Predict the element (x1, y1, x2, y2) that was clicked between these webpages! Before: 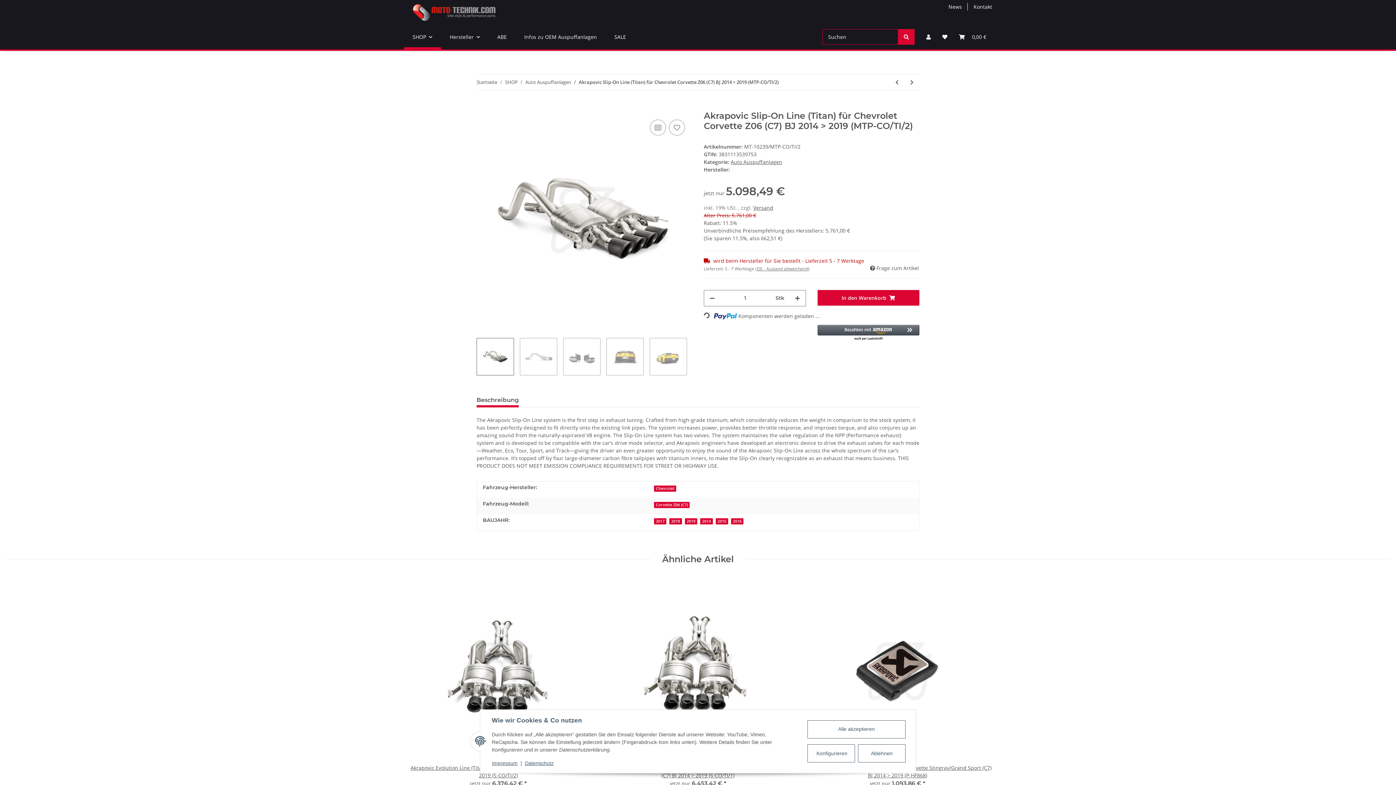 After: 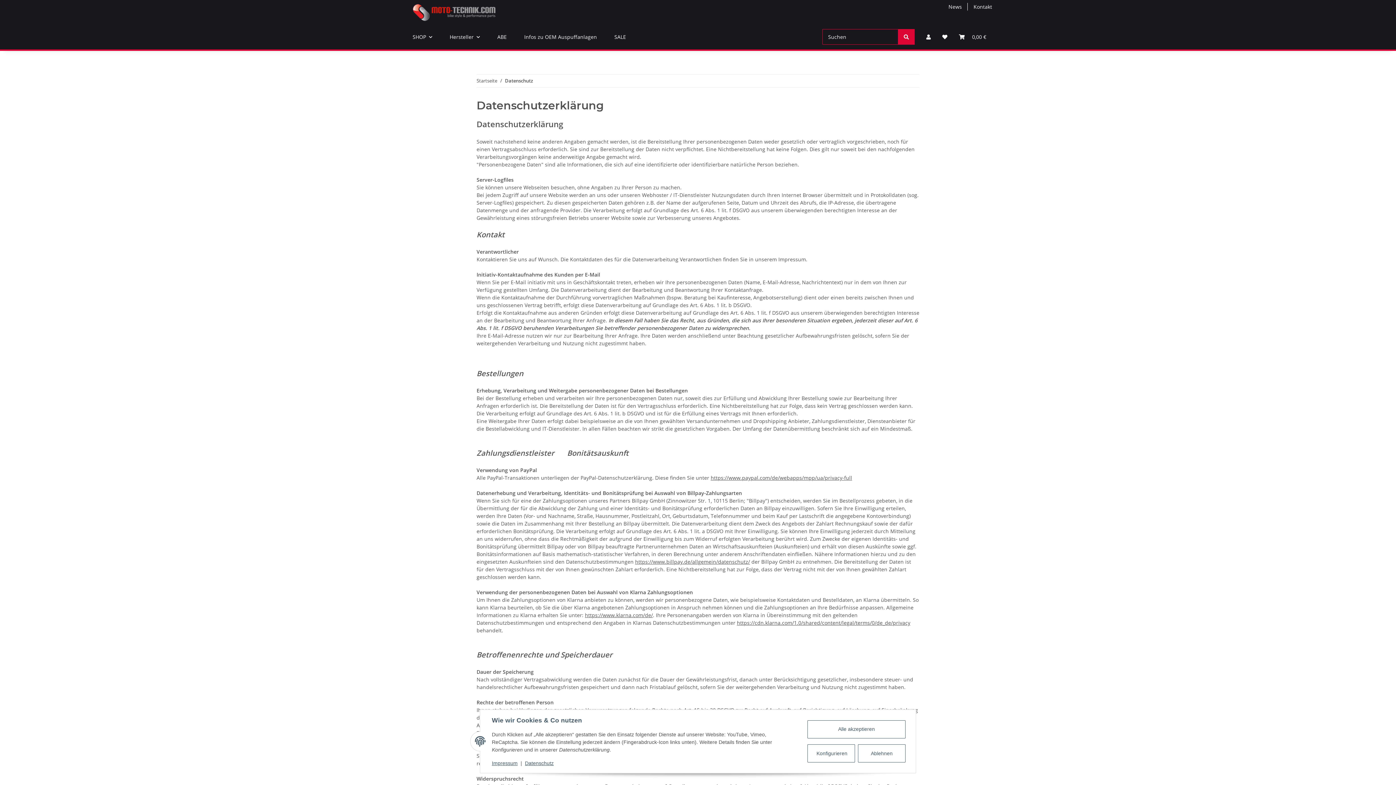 Action: bbox: (525, 760, 553, 766) label: Datenschutz